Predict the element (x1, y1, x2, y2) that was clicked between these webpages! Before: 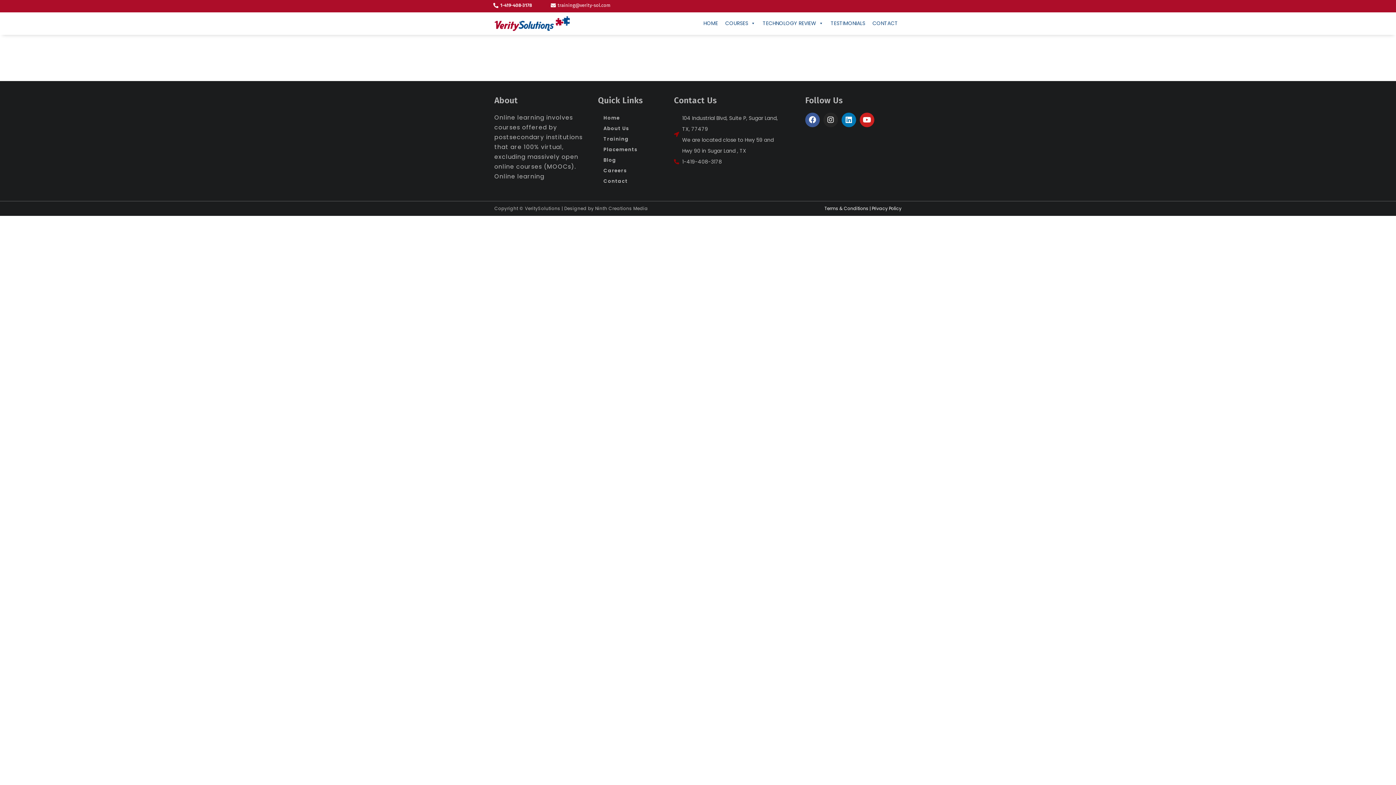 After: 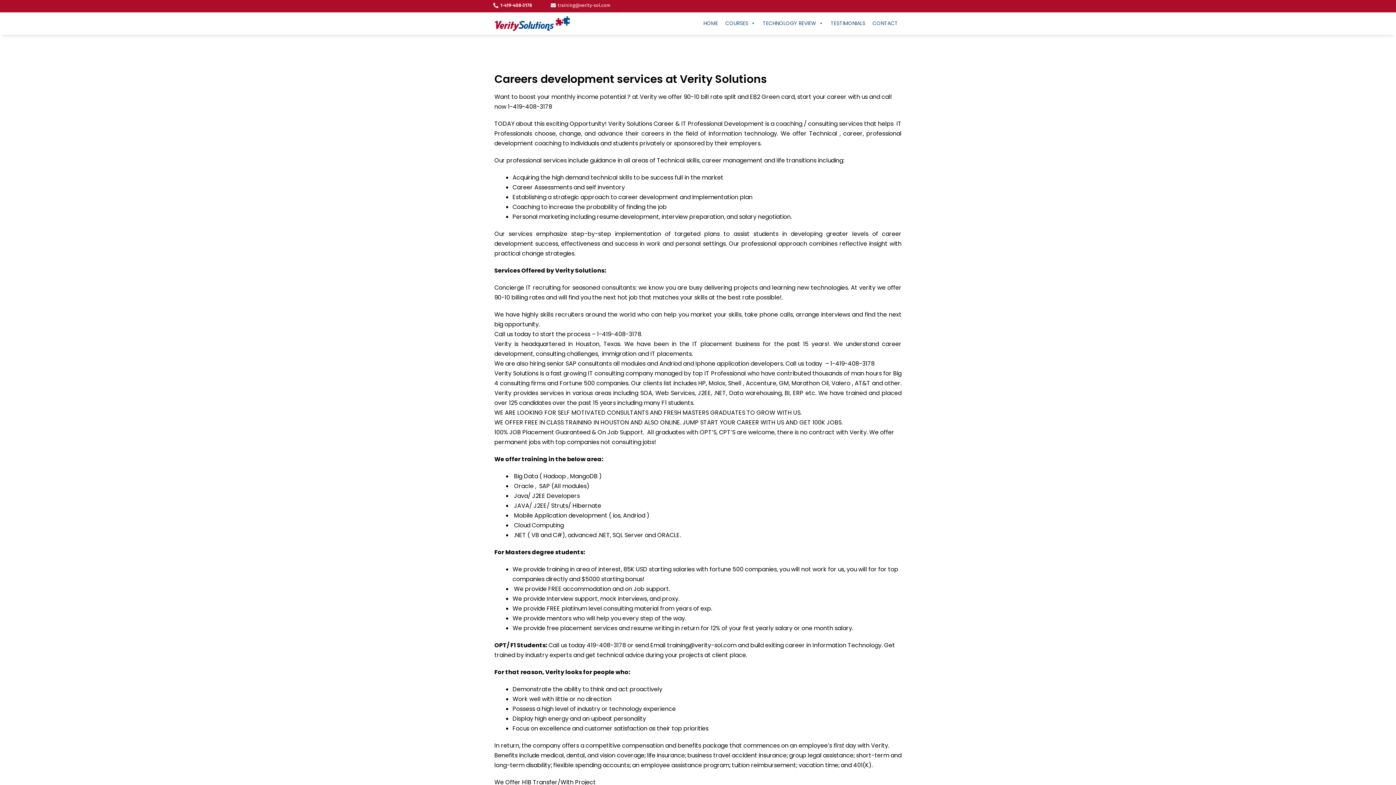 Action: bbox: (598, 165, 666, 176) label: Careers